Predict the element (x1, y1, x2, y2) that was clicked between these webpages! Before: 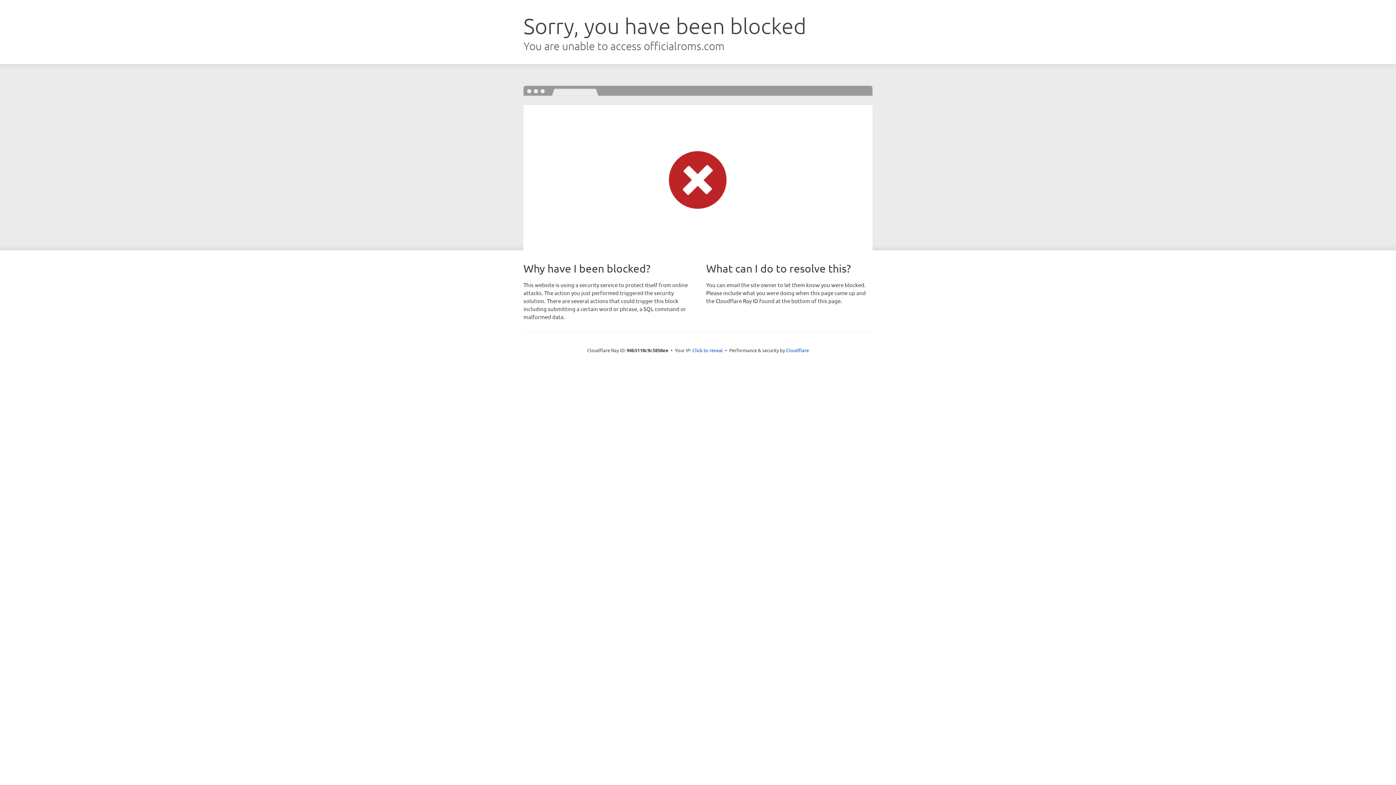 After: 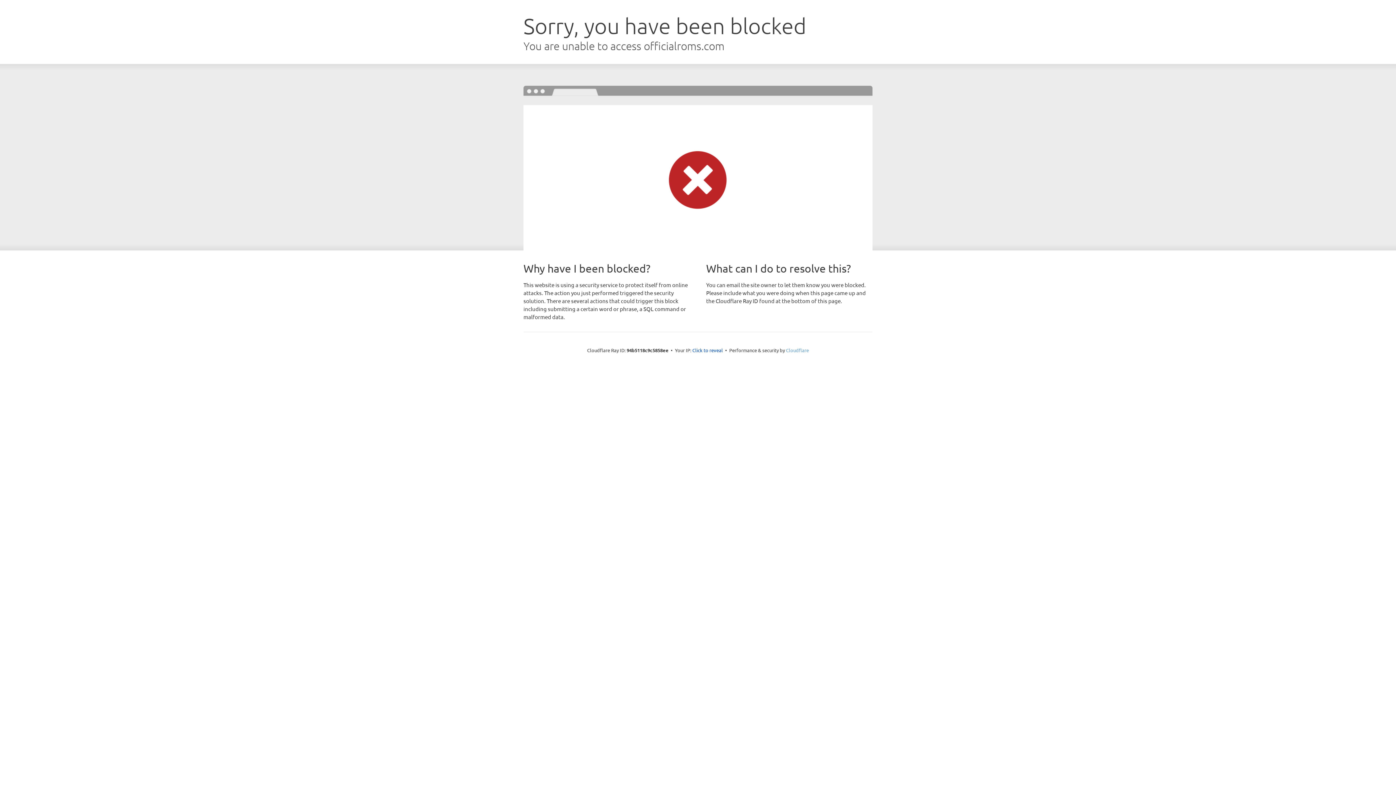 Action: bbox: (786, 347, 809, 353) label: Cloudflare